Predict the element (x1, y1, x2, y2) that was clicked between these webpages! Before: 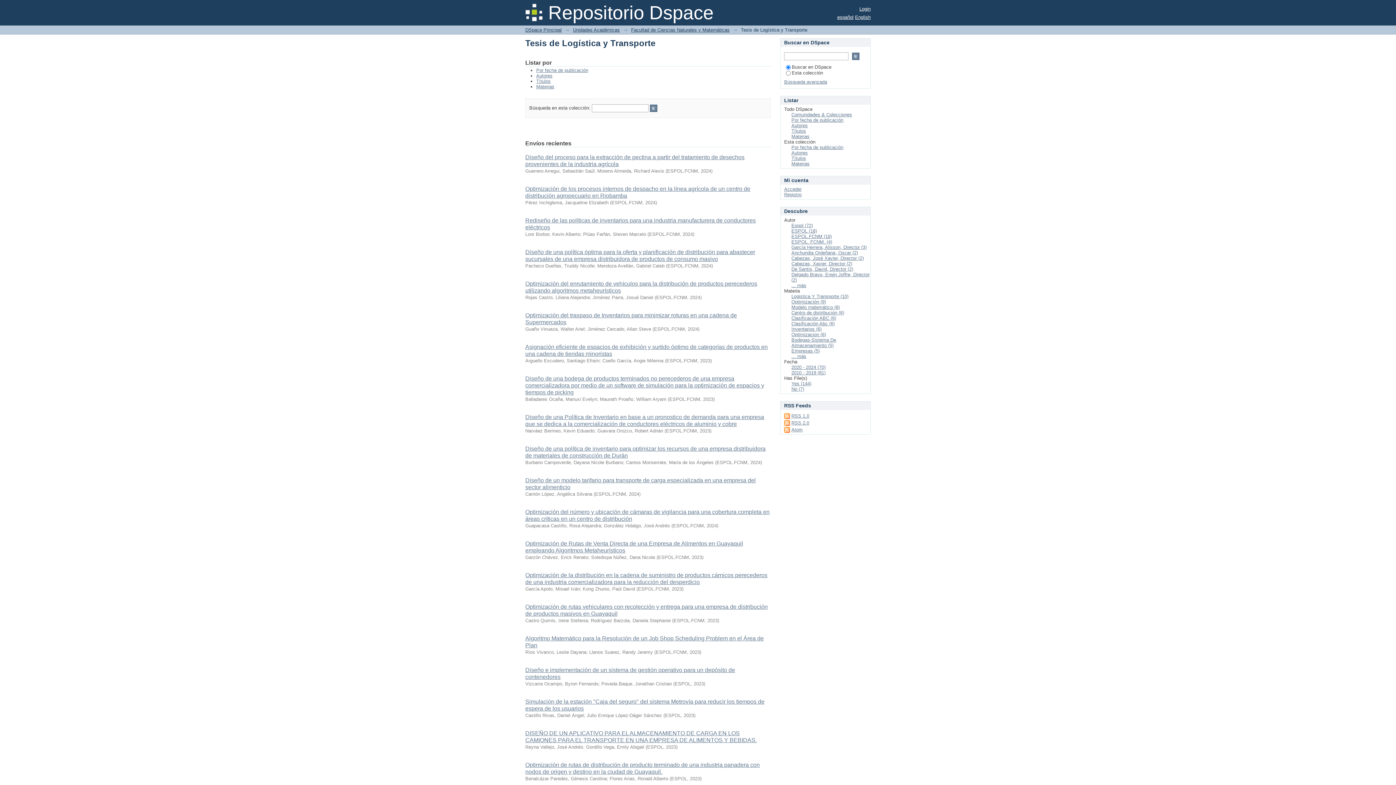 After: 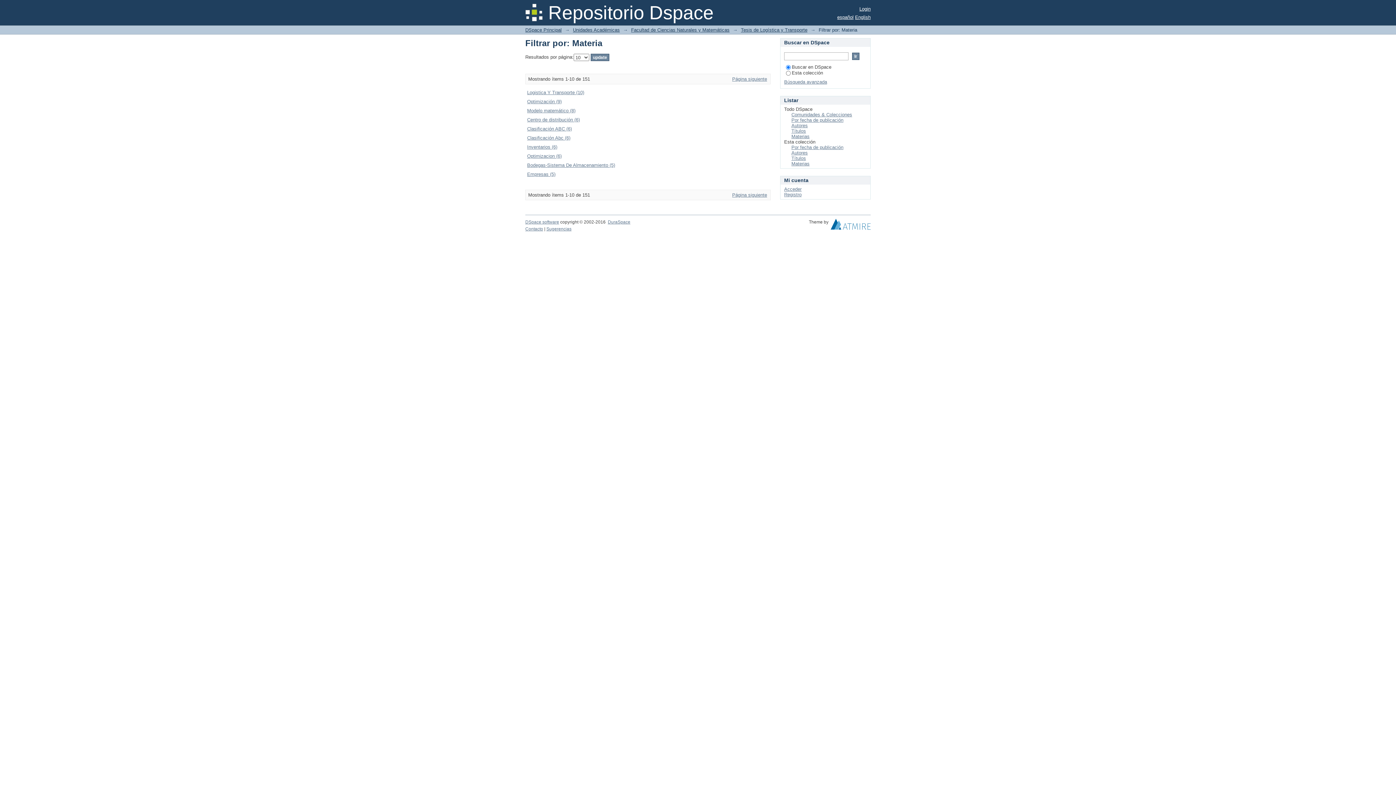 Action: label: ... más bbox: (791, 353, 806, 359)